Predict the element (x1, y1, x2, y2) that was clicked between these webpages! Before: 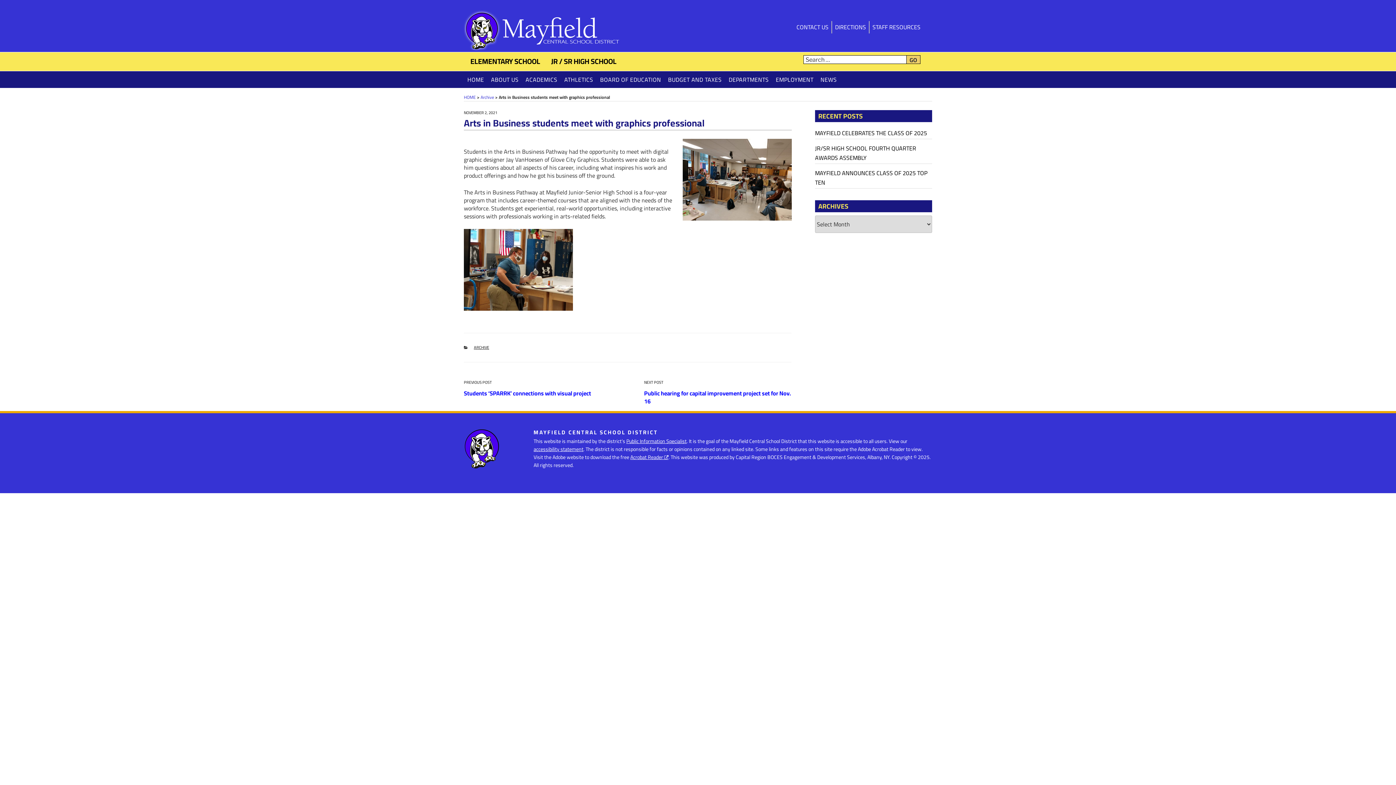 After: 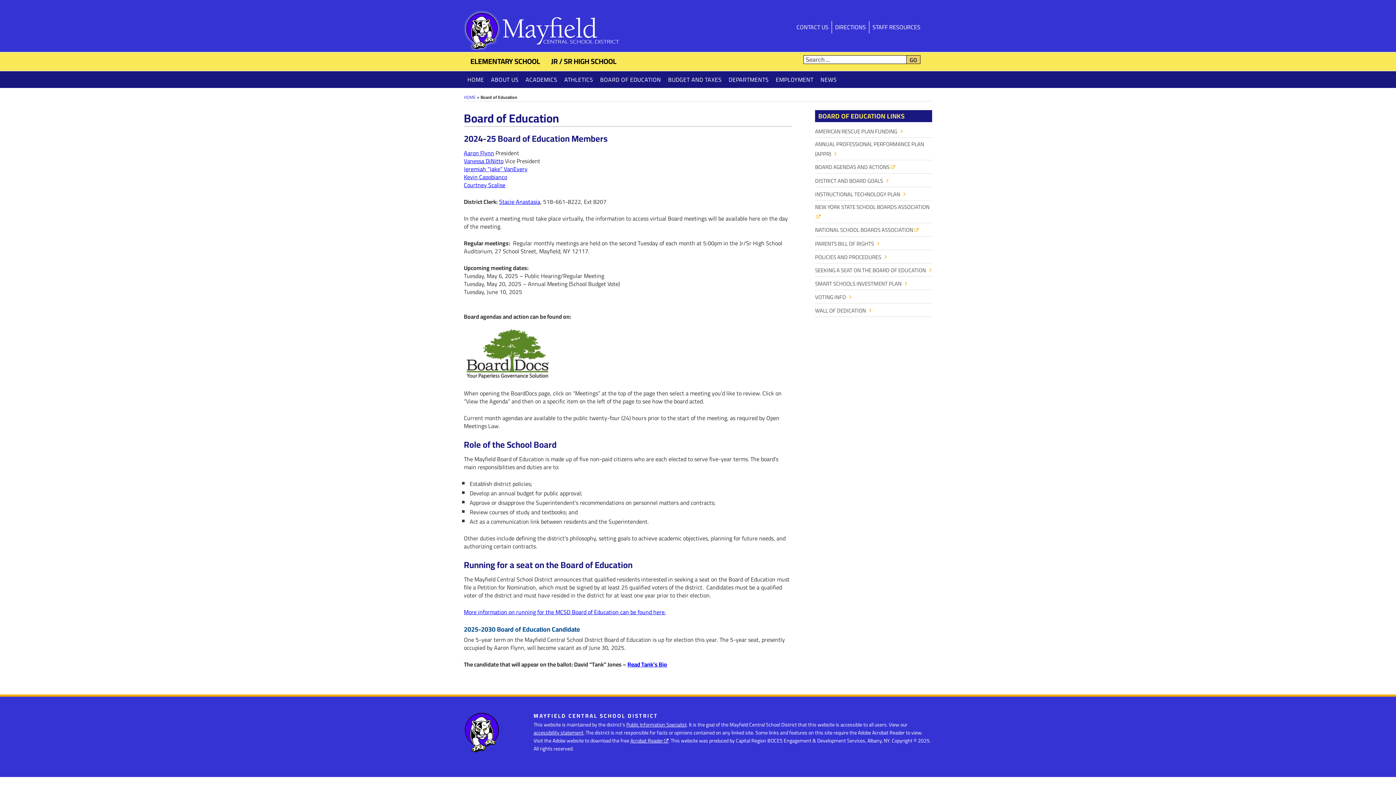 Action: label: BOARD OF EDUCATION bbox: (596, 71, 664, 88)